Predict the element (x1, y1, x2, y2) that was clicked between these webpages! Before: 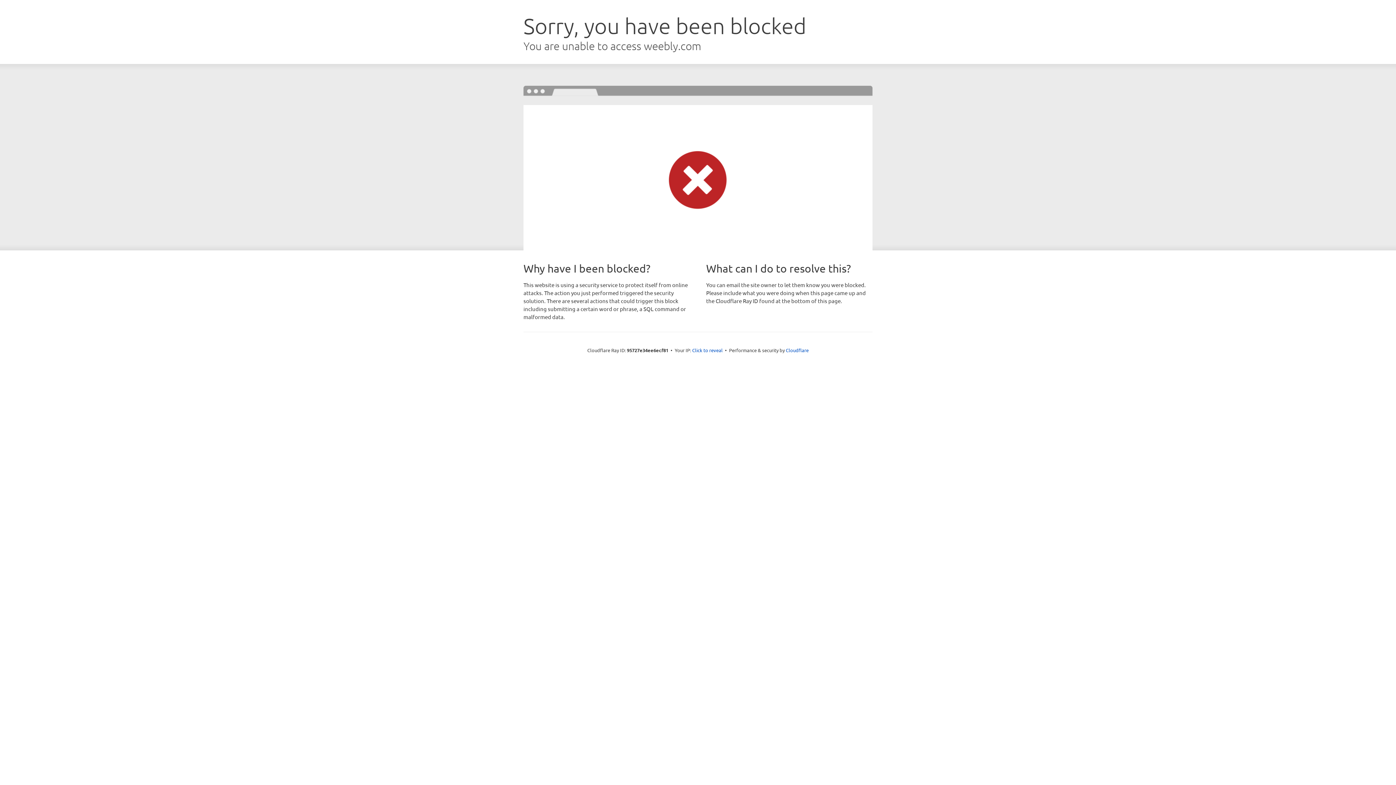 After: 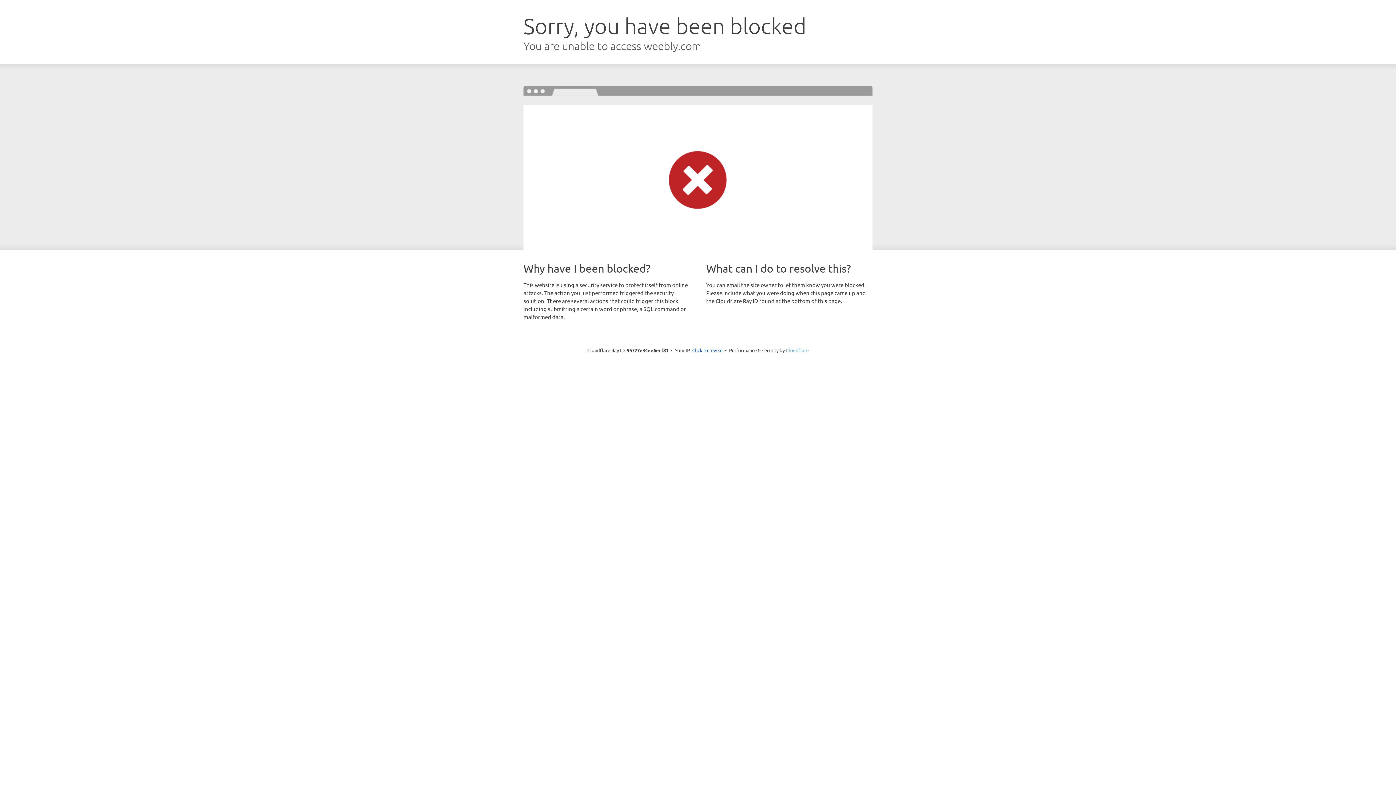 Action: label: Cloudflare bbox: (786, 347, 808, 353)